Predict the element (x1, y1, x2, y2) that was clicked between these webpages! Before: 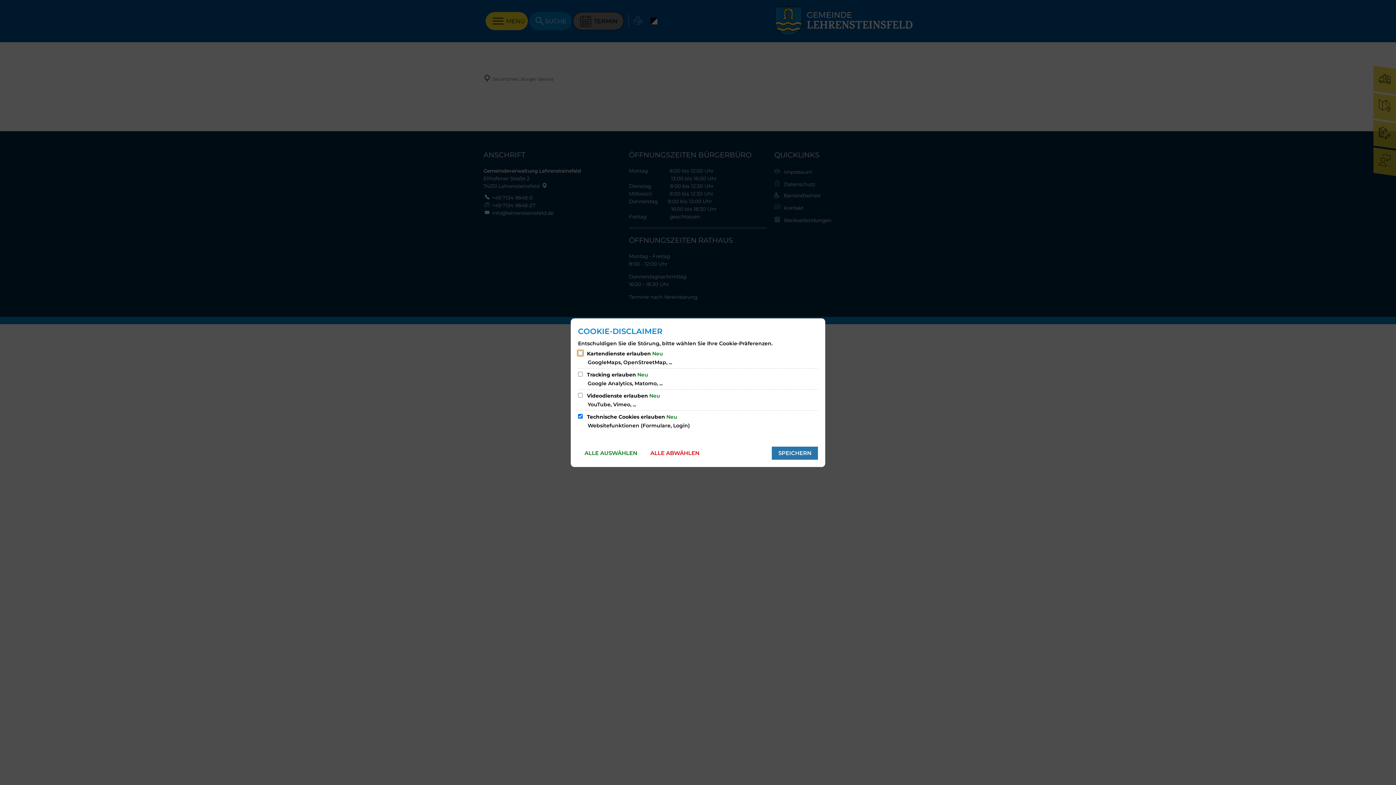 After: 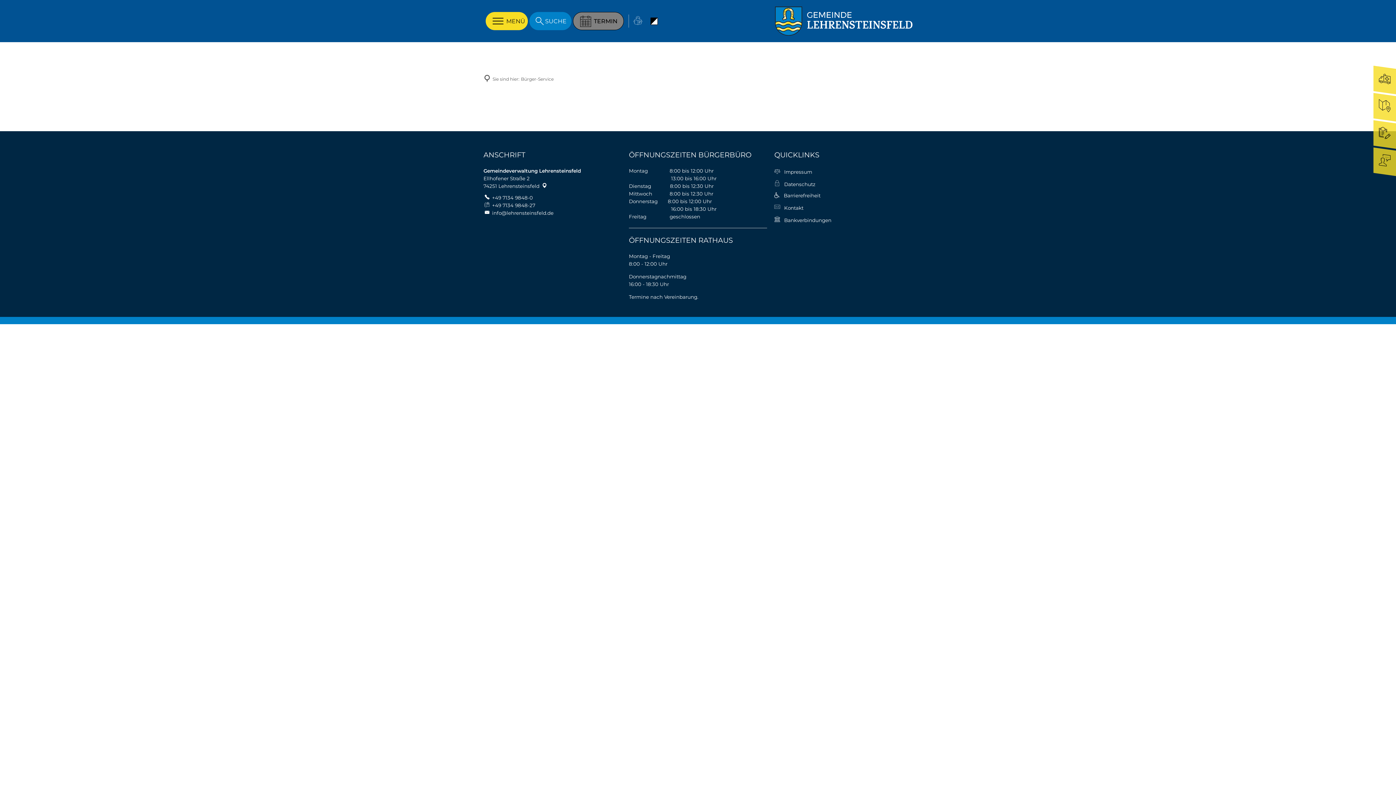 Action: label: SPEICHERN bbox: (772, 446, 818, 459)